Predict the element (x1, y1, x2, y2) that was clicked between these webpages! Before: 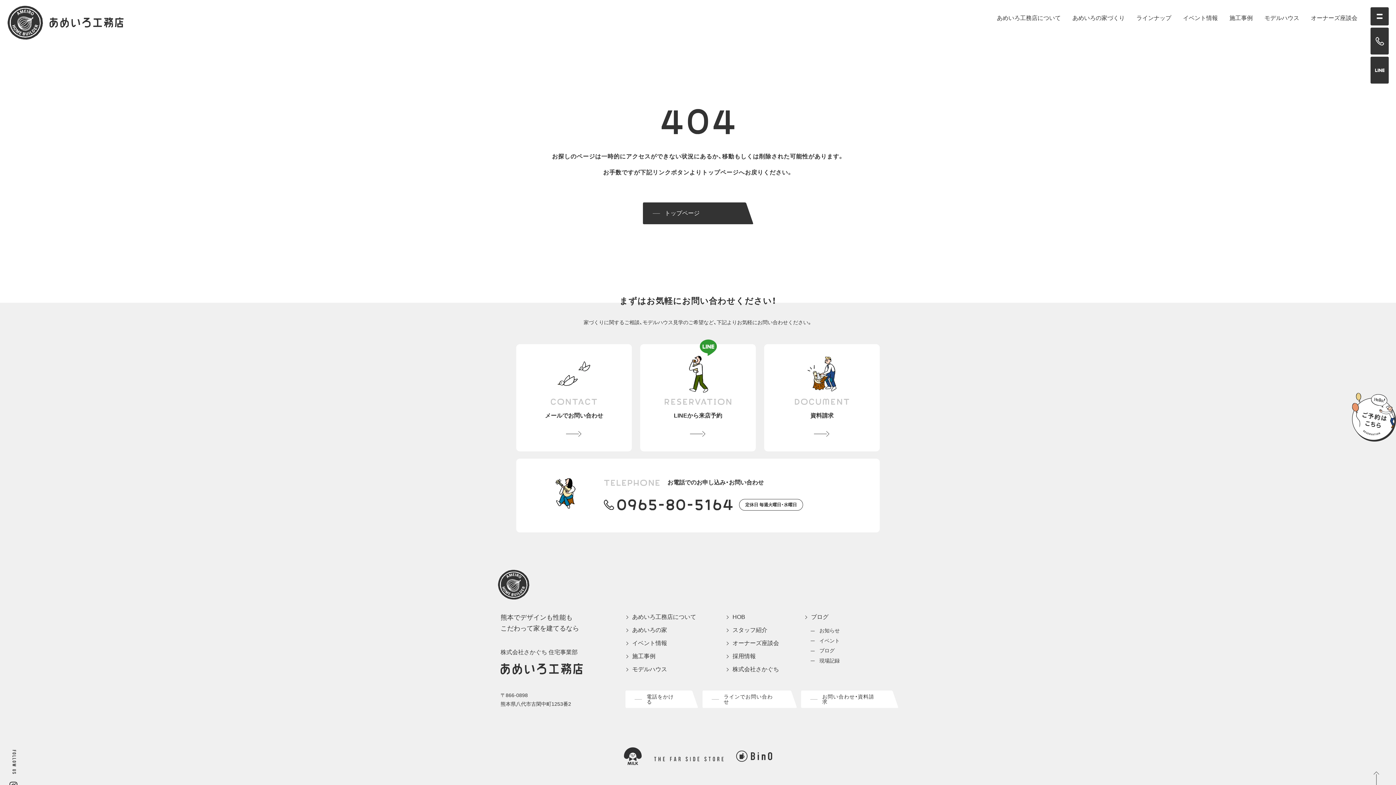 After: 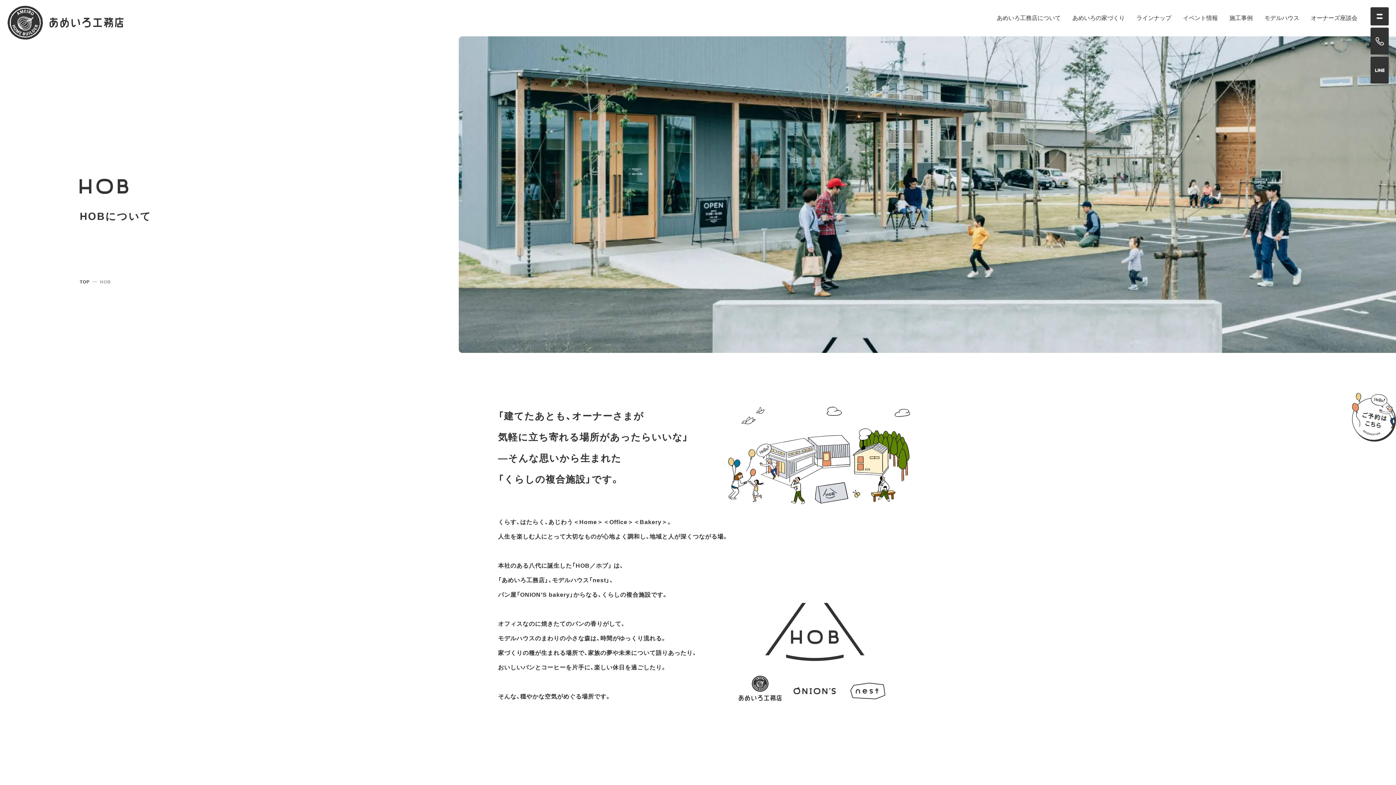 Action: label: HOB bbox: (725, 614, 747, 620)